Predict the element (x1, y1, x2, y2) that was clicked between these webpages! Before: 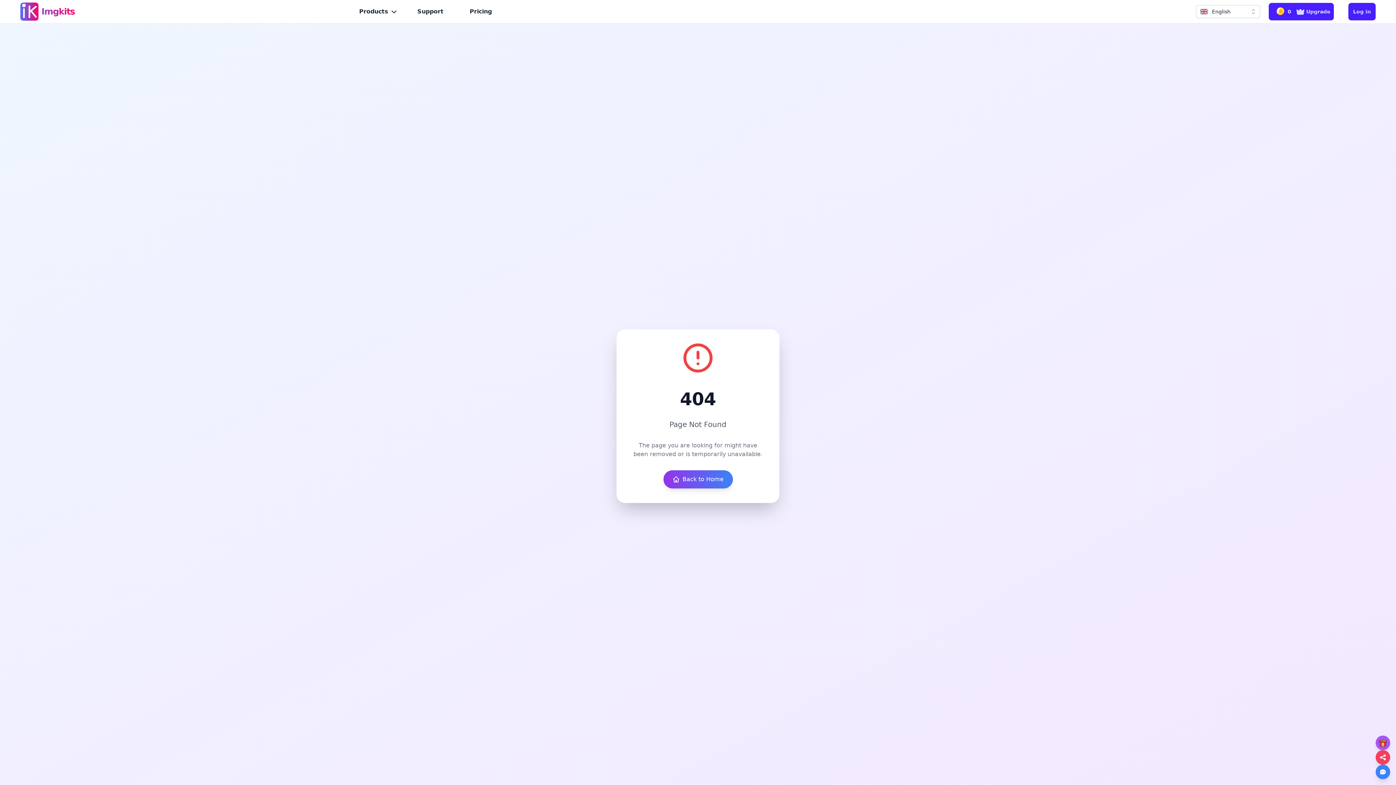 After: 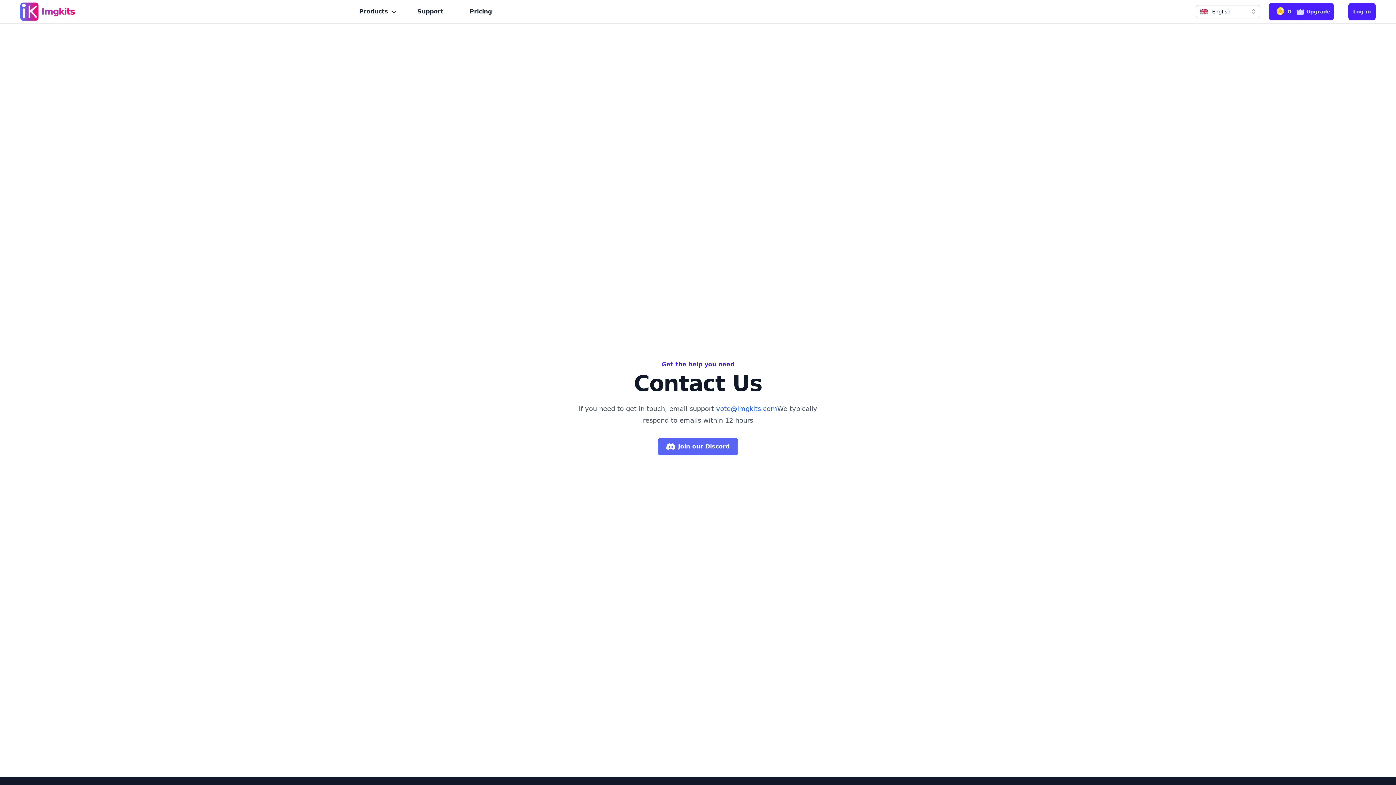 Action: bbox: (411, 4, 449, 18) label: Support